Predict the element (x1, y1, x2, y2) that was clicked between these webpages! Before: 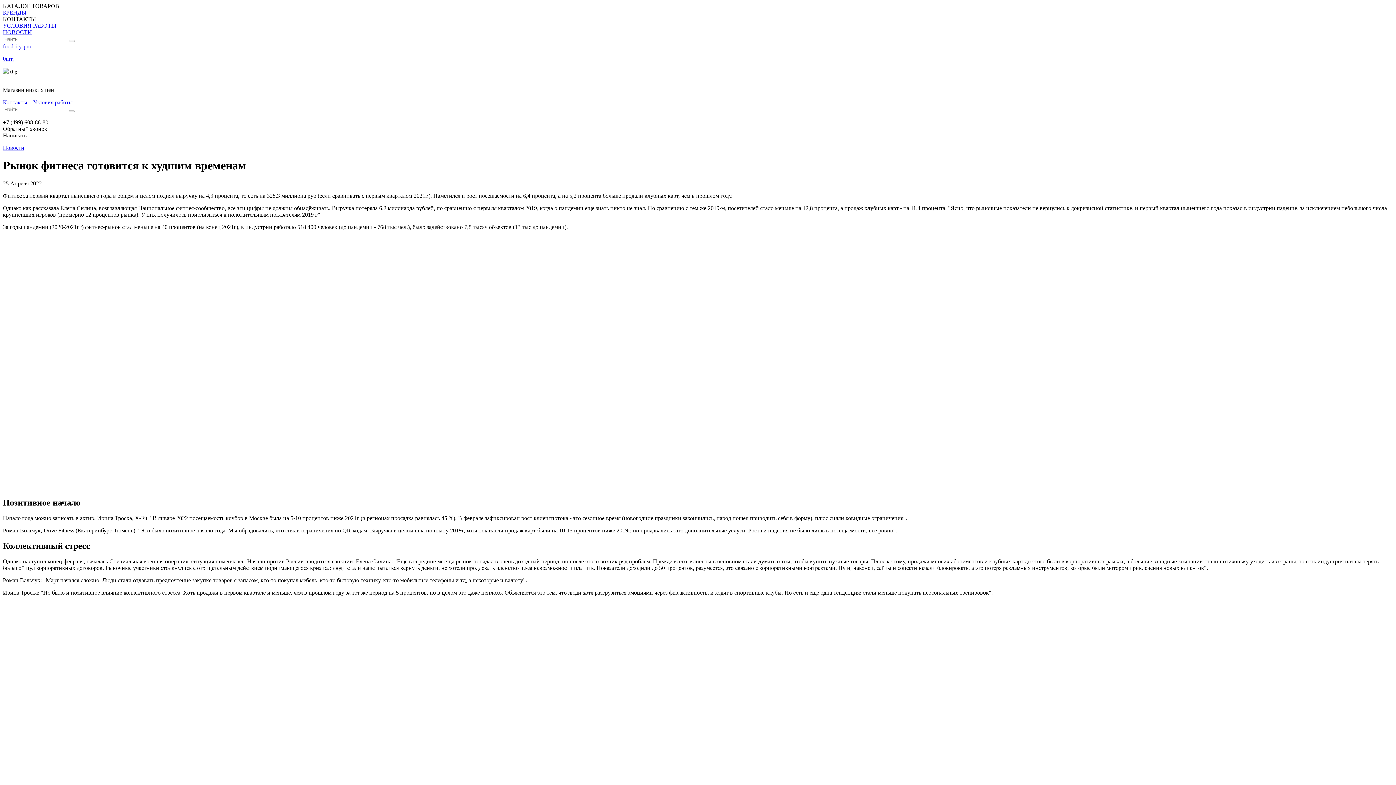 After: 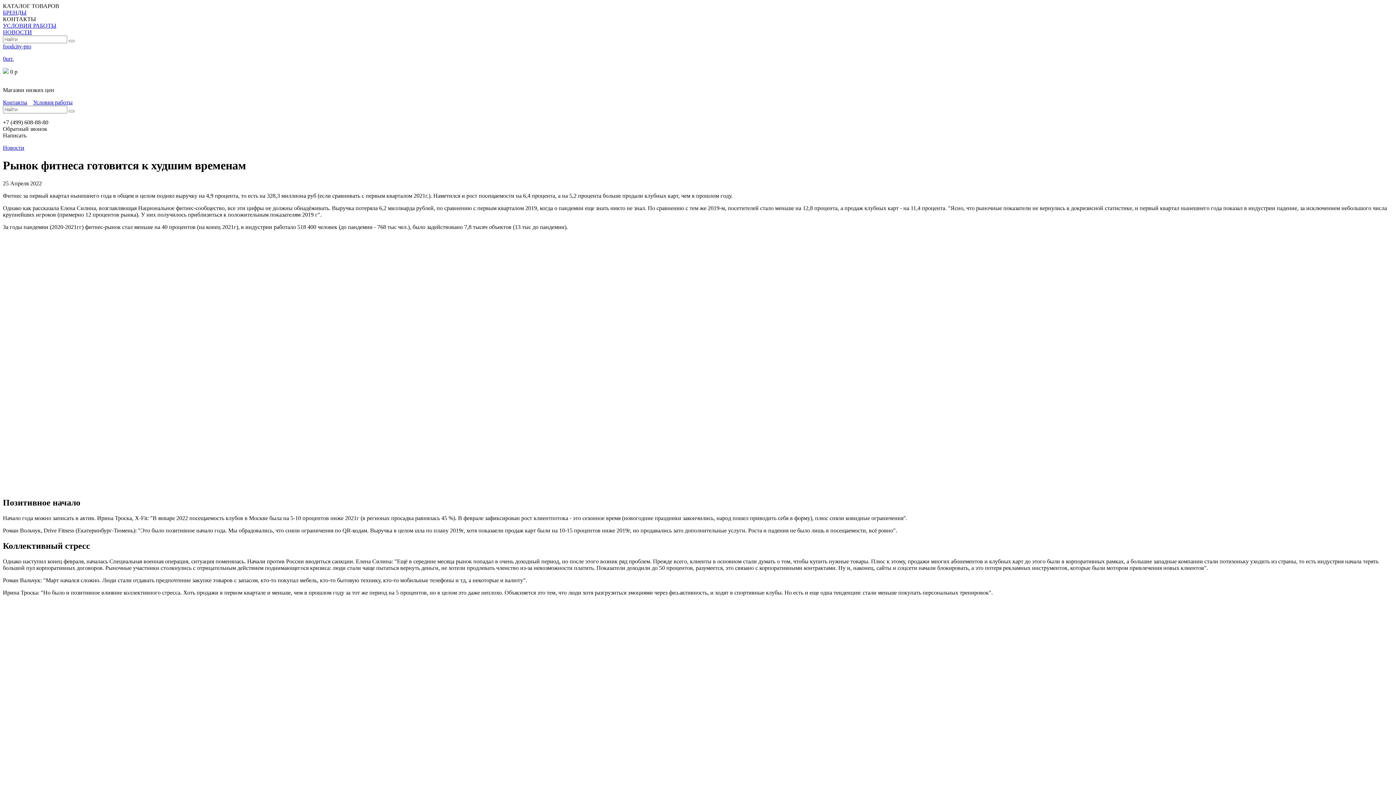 Action: label: Написать bbox: (2, 132, 26, 138)